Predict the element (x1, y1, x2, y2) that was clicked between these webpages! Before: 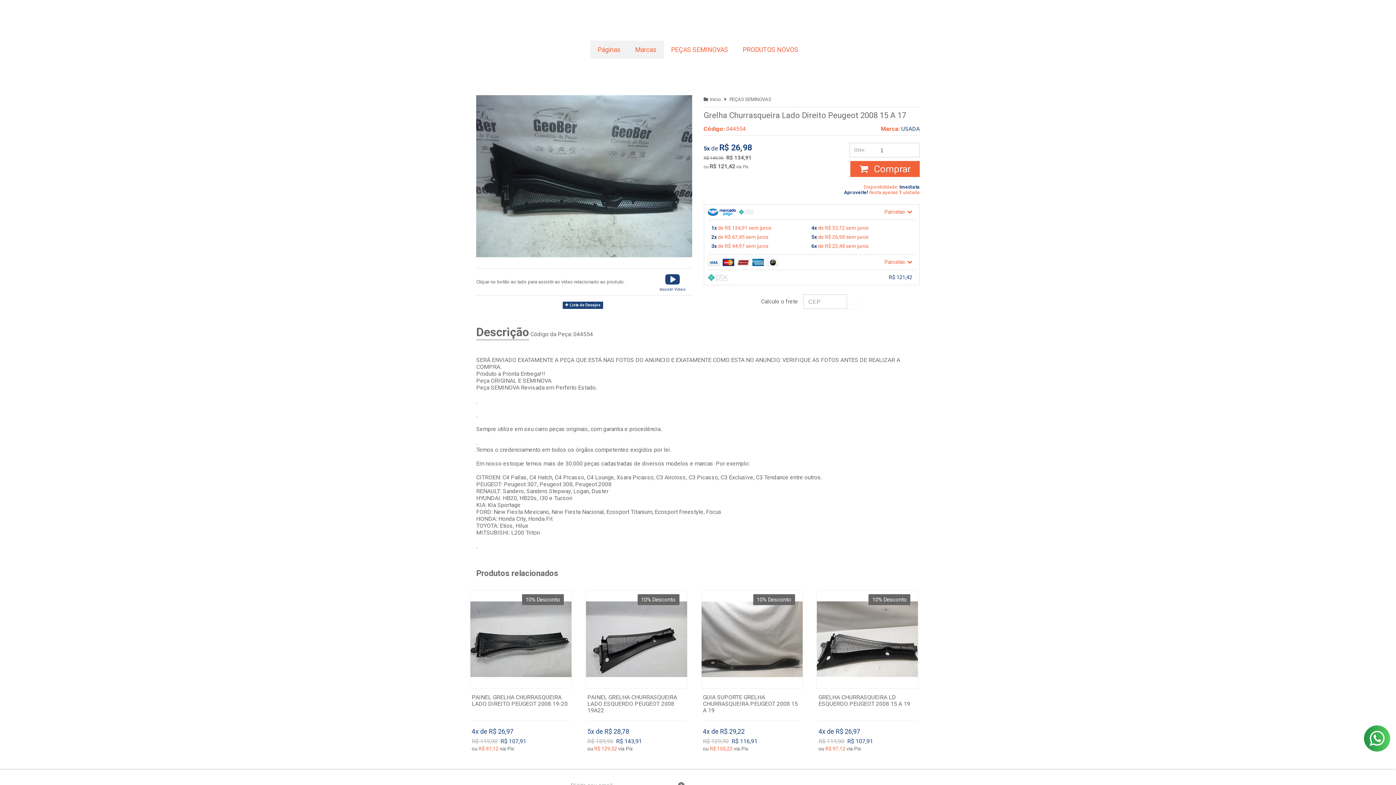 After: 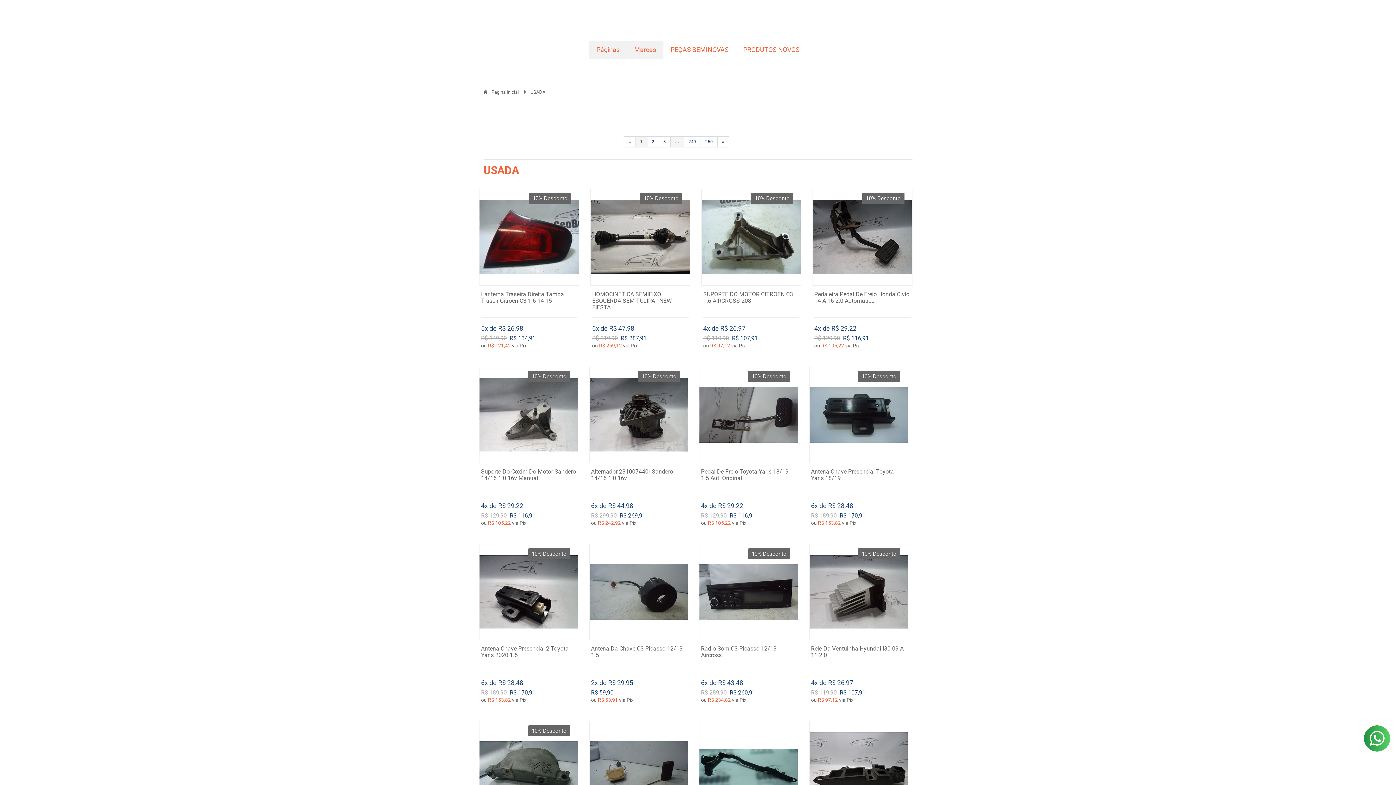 Action: label: USADA bbox: (901, 125, 919, 132)